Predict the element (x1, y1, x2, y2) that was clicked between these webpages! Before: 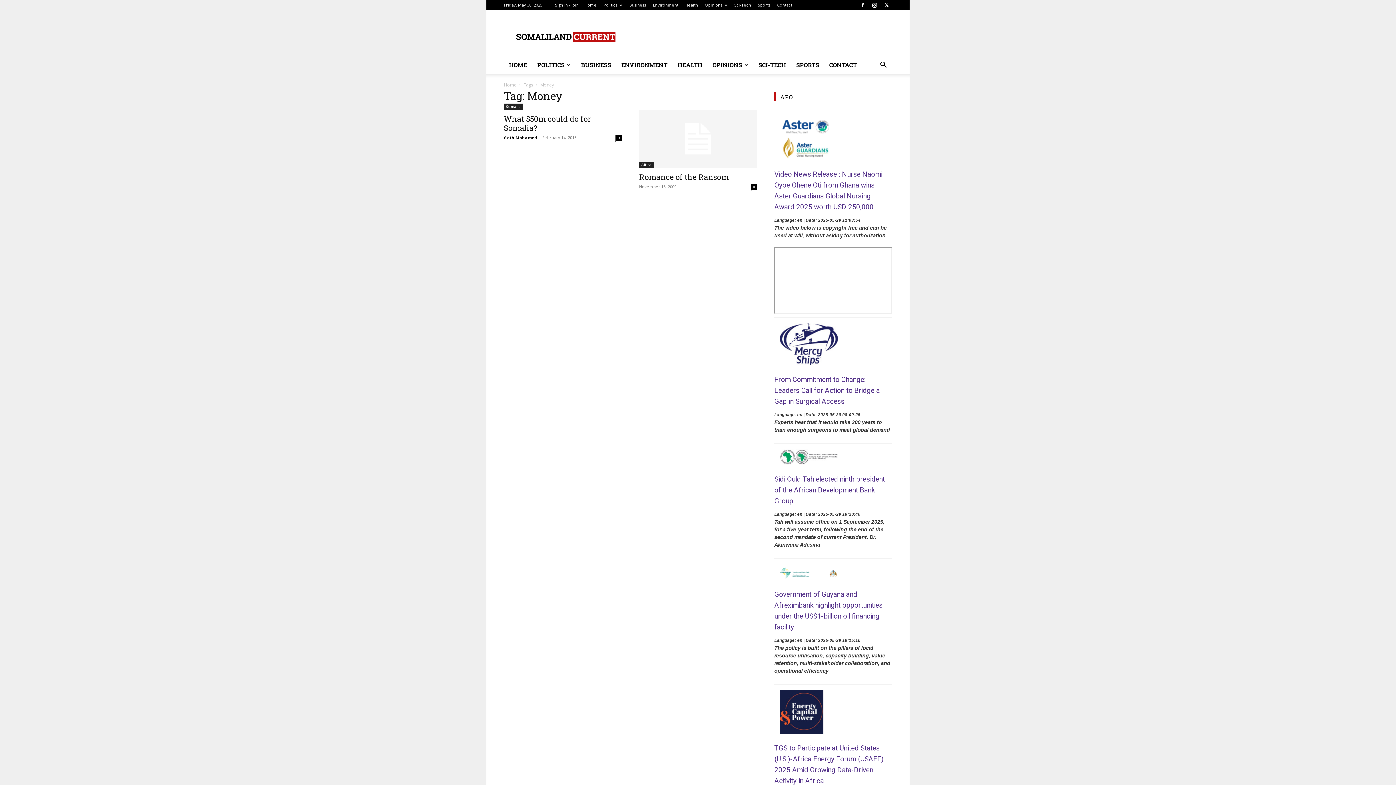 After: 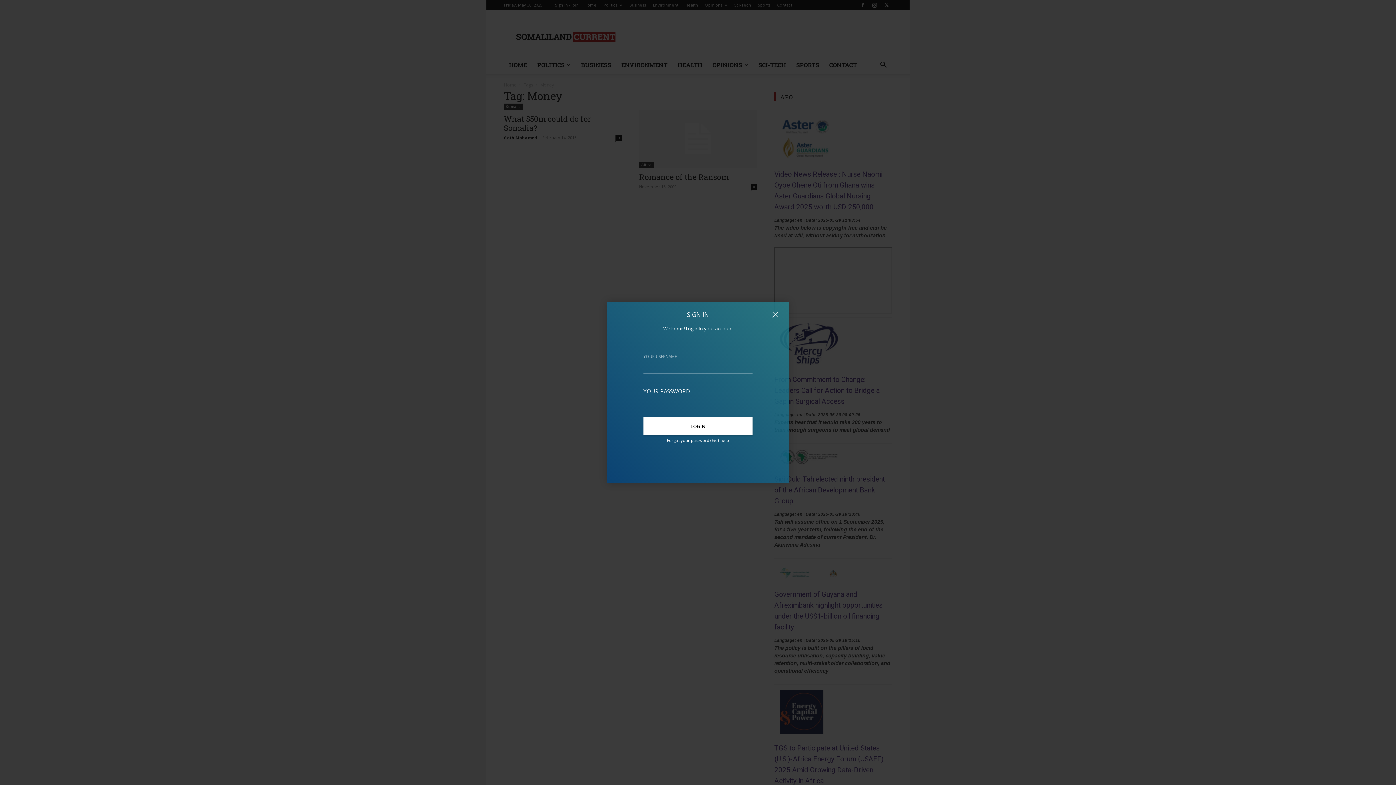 Action: label: Sign in / Join bbox: (555, 2, 578, 7)